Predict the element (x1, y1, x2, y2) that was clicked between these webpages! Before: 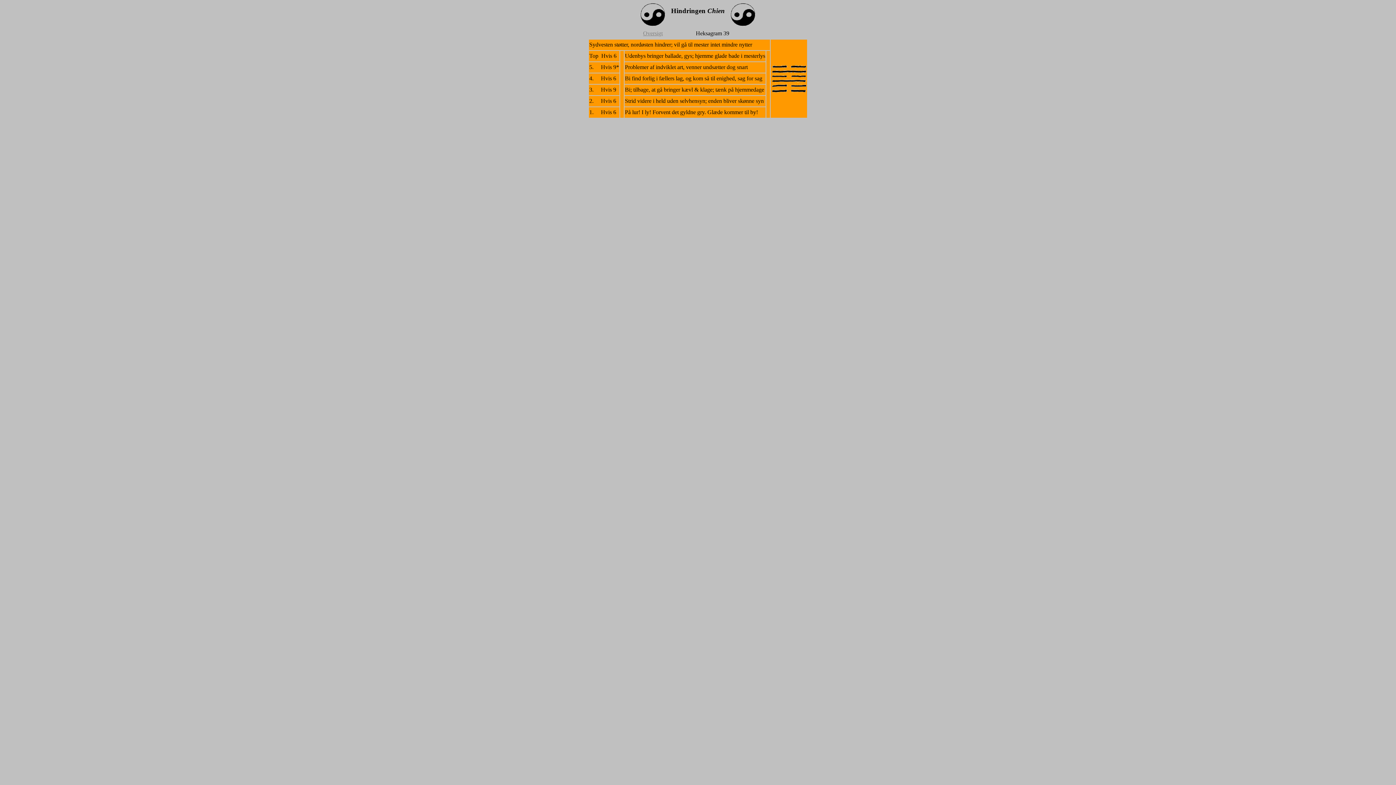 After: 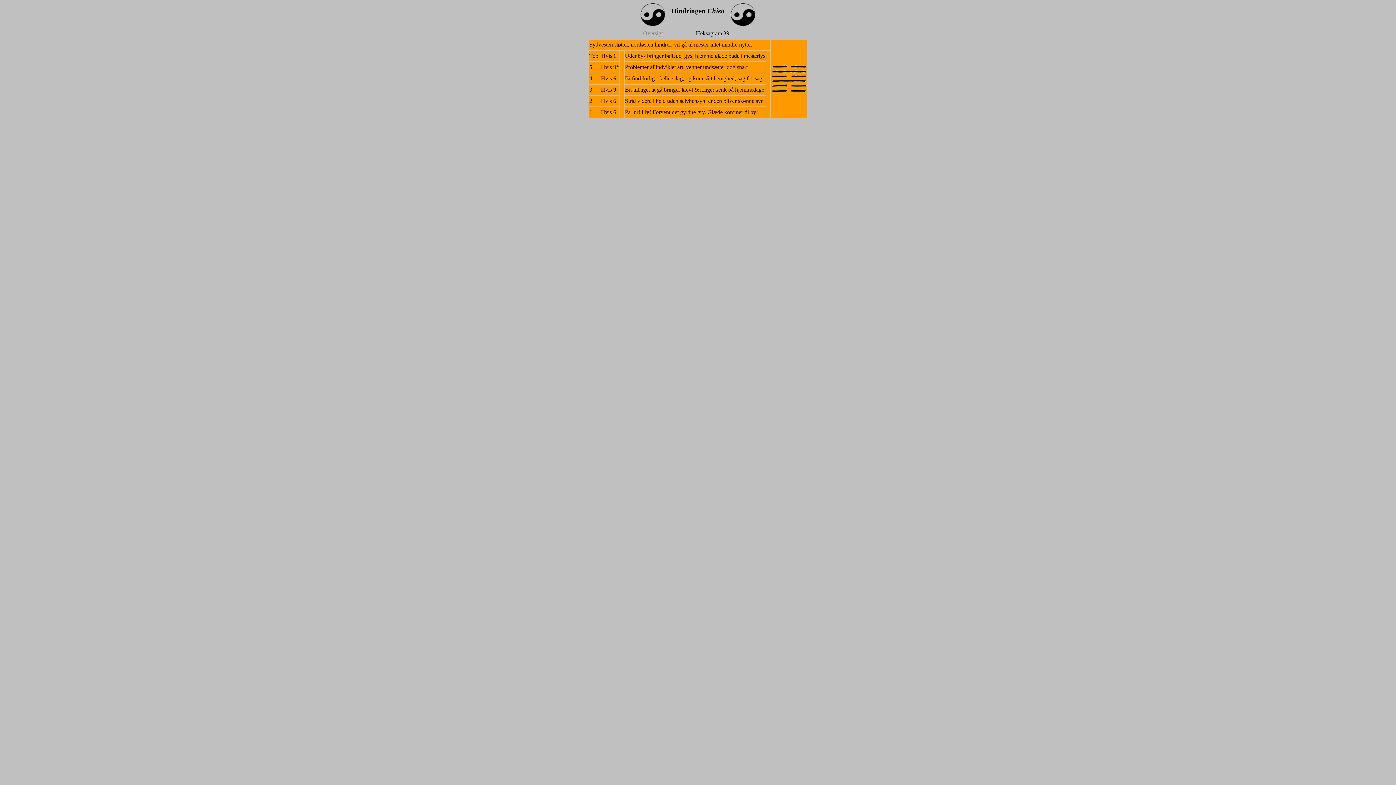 Action: bbox: (643, 30, 662, 36) label: Oversigt